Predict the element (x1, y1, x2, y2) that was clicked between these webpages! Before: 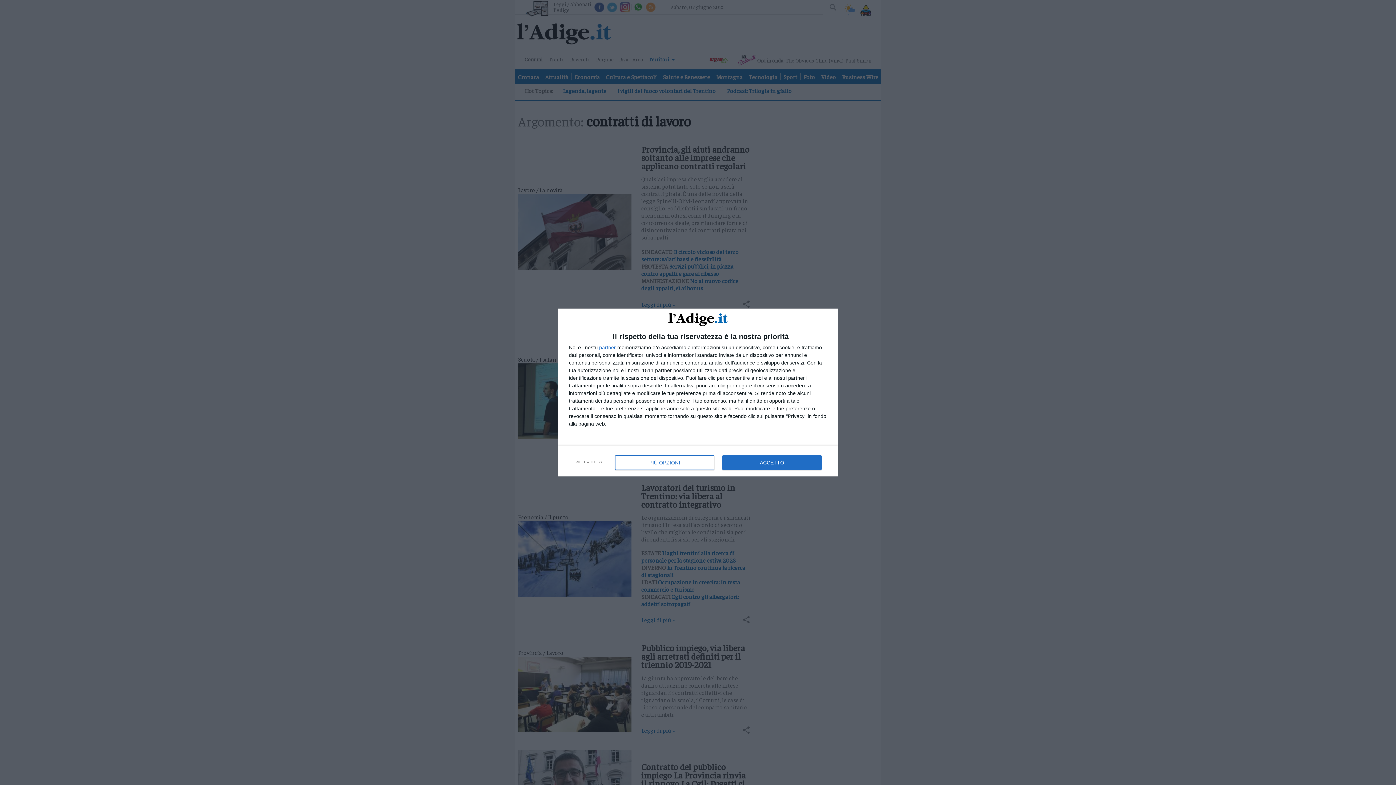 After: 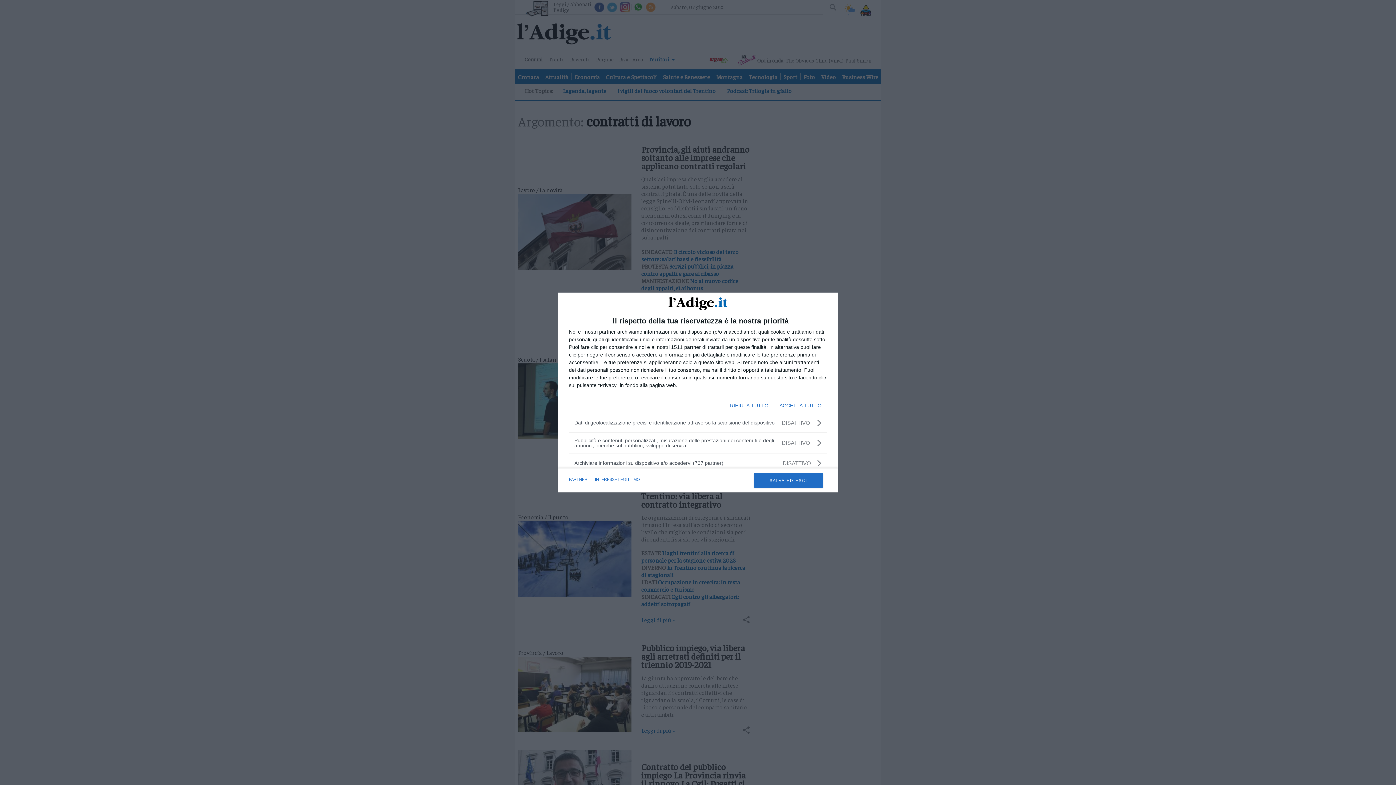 Action: label: PIÙ OPZIONI bbox: (615, 455, 714, 470)